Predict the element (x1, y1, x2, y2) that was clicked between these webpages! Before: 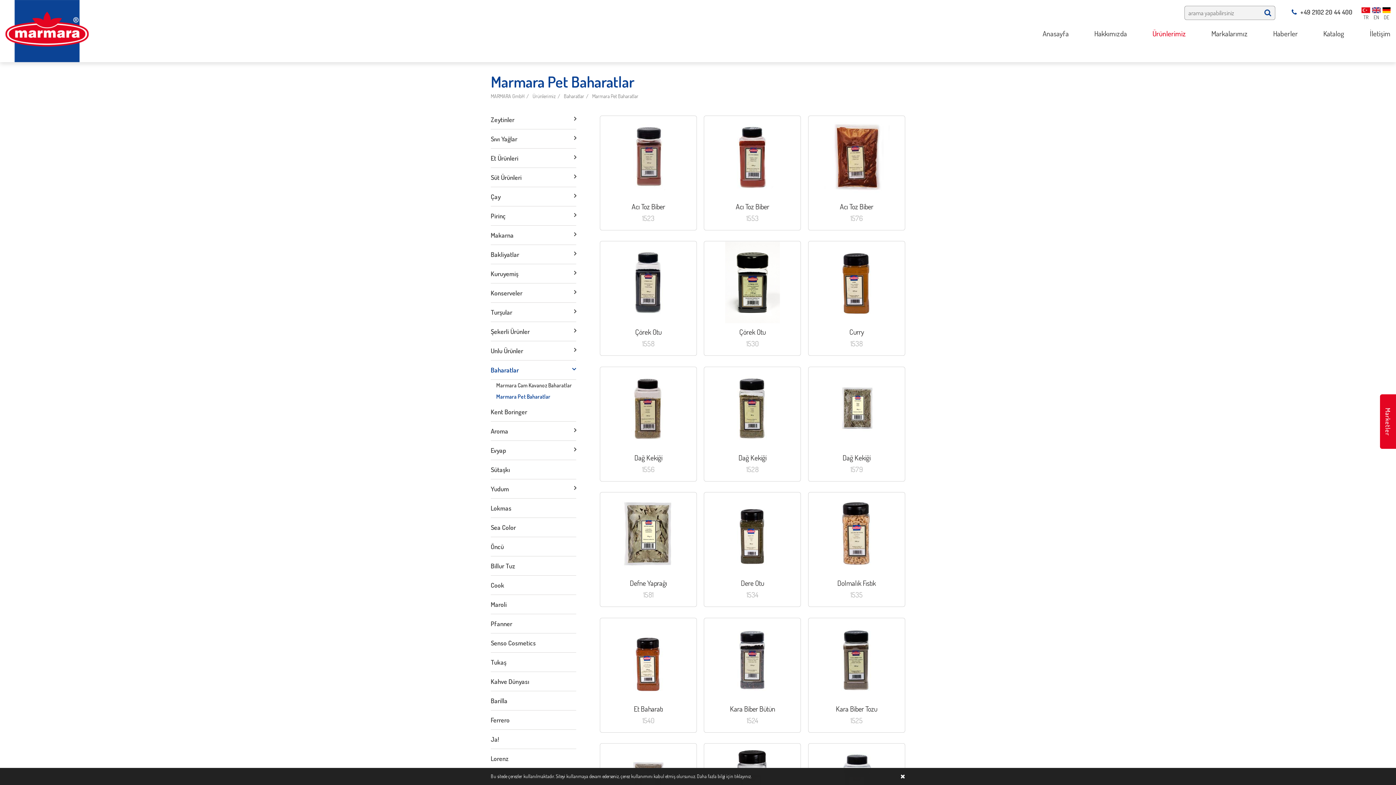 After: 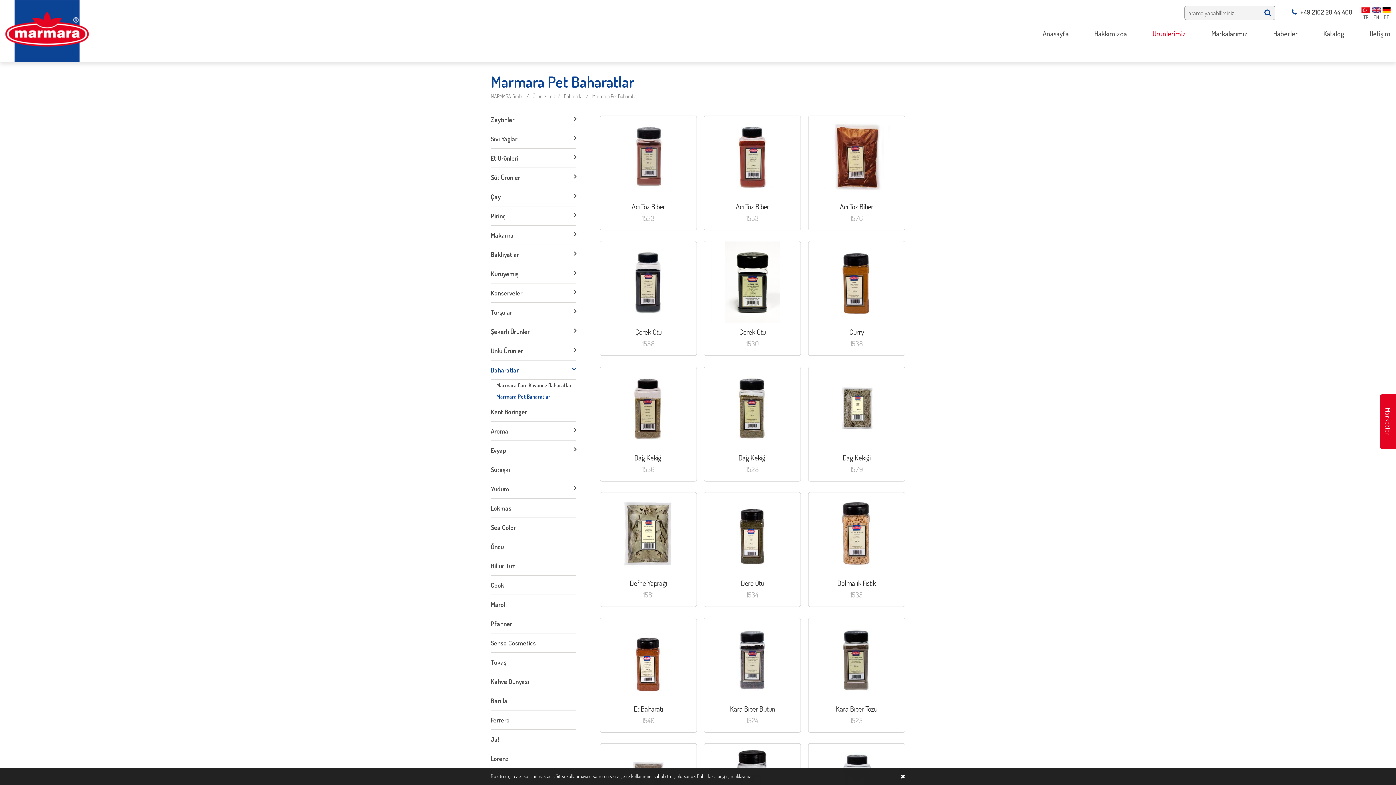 Action: bbox: (496, 391, 576, 402) label: Marmara Pet Baharatlar